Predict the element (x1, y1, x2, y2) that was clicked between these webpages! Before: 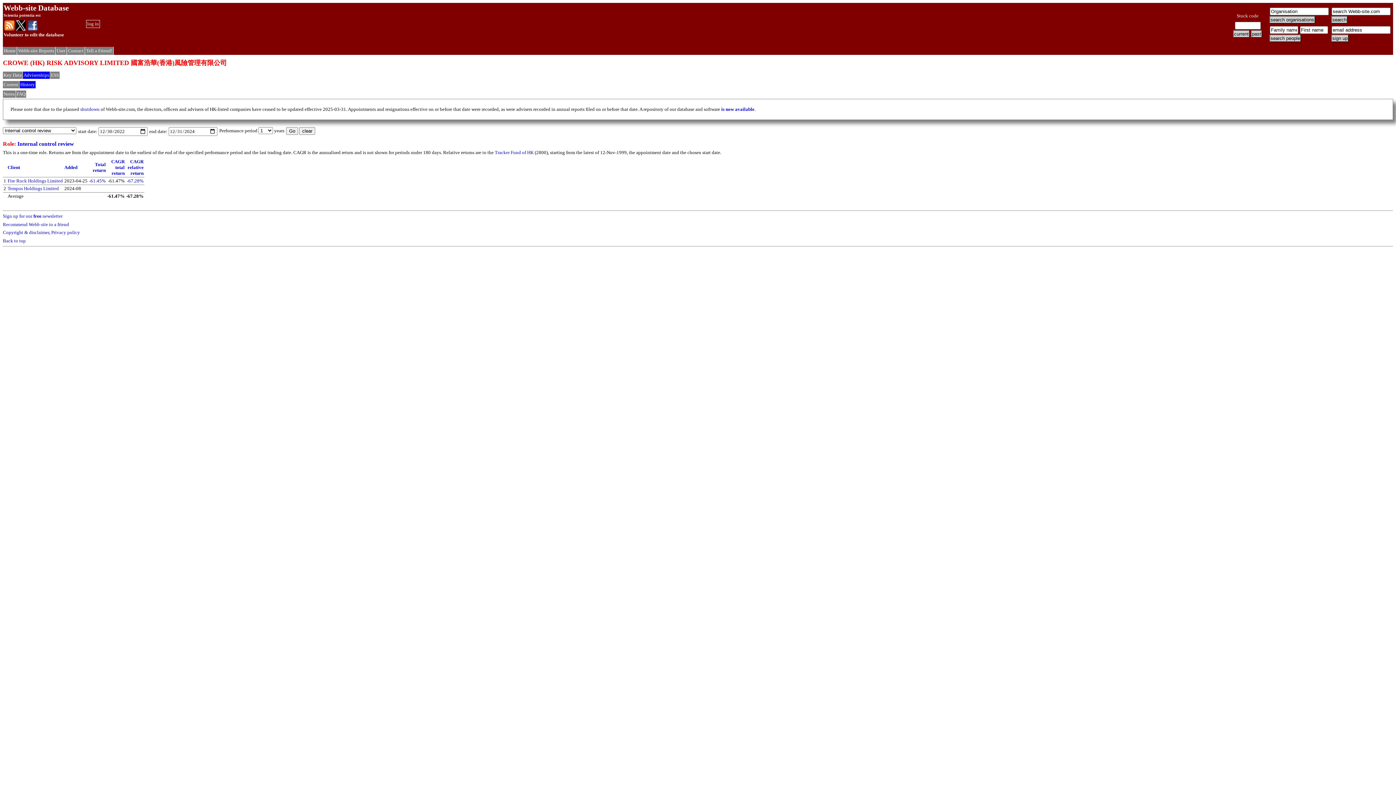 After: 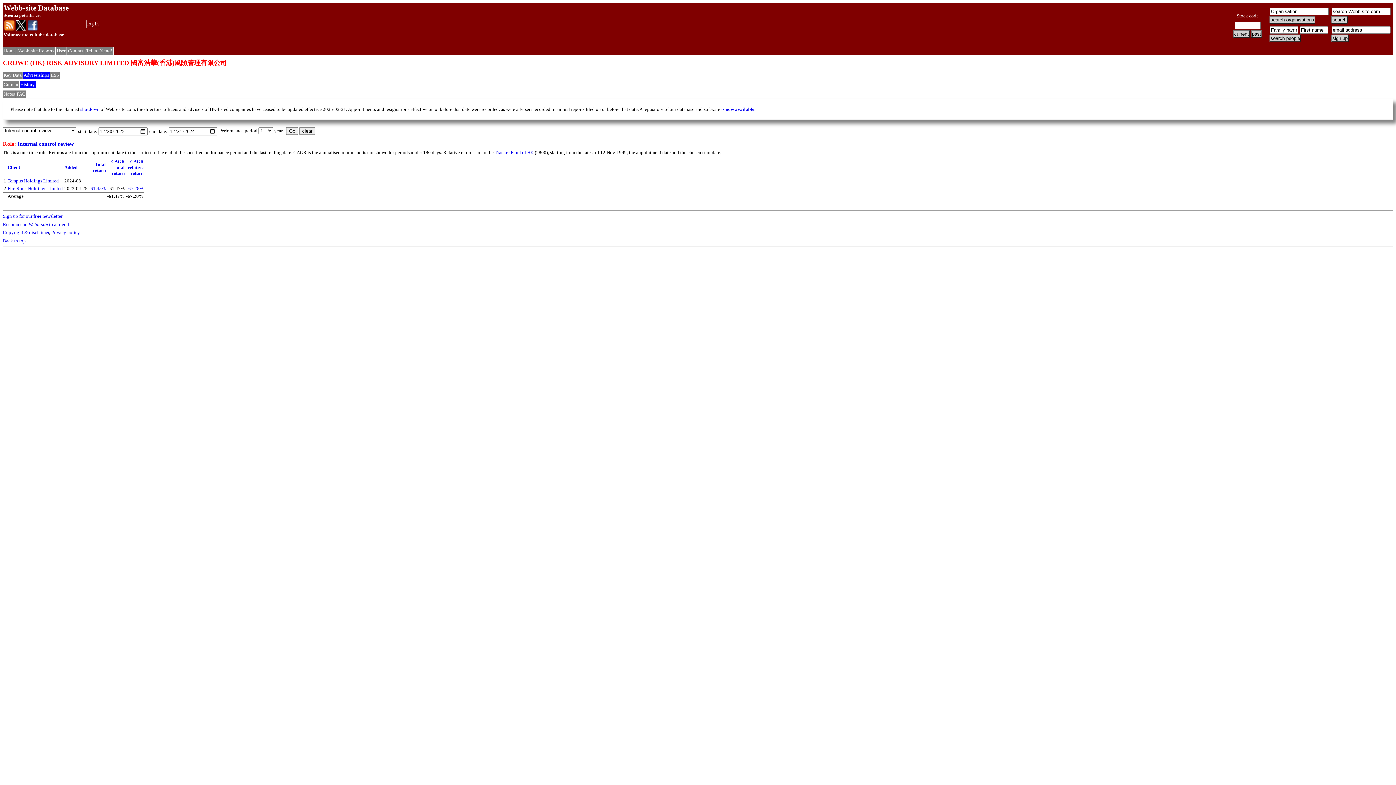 Action: bbox: (127, 158, 143, 175) label: CAGR
relative
return